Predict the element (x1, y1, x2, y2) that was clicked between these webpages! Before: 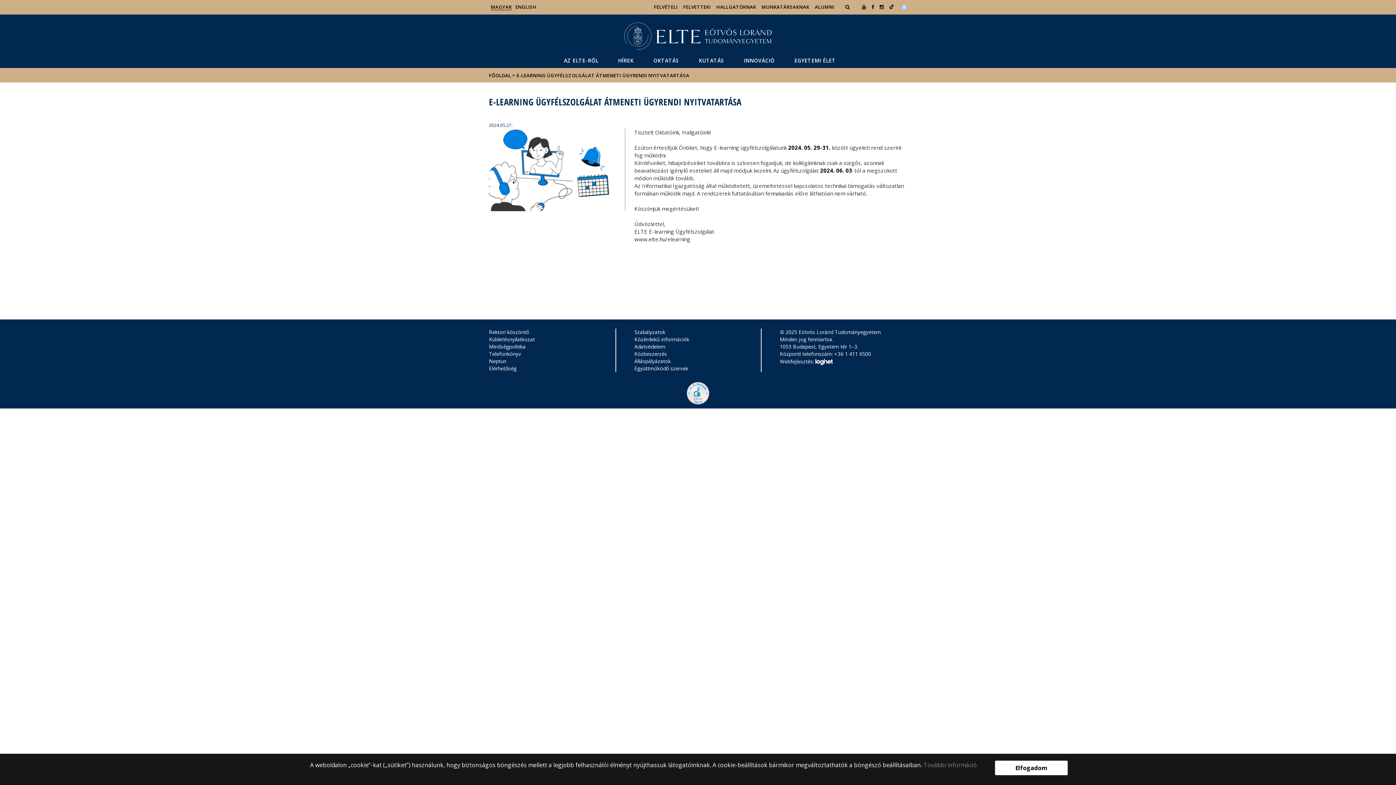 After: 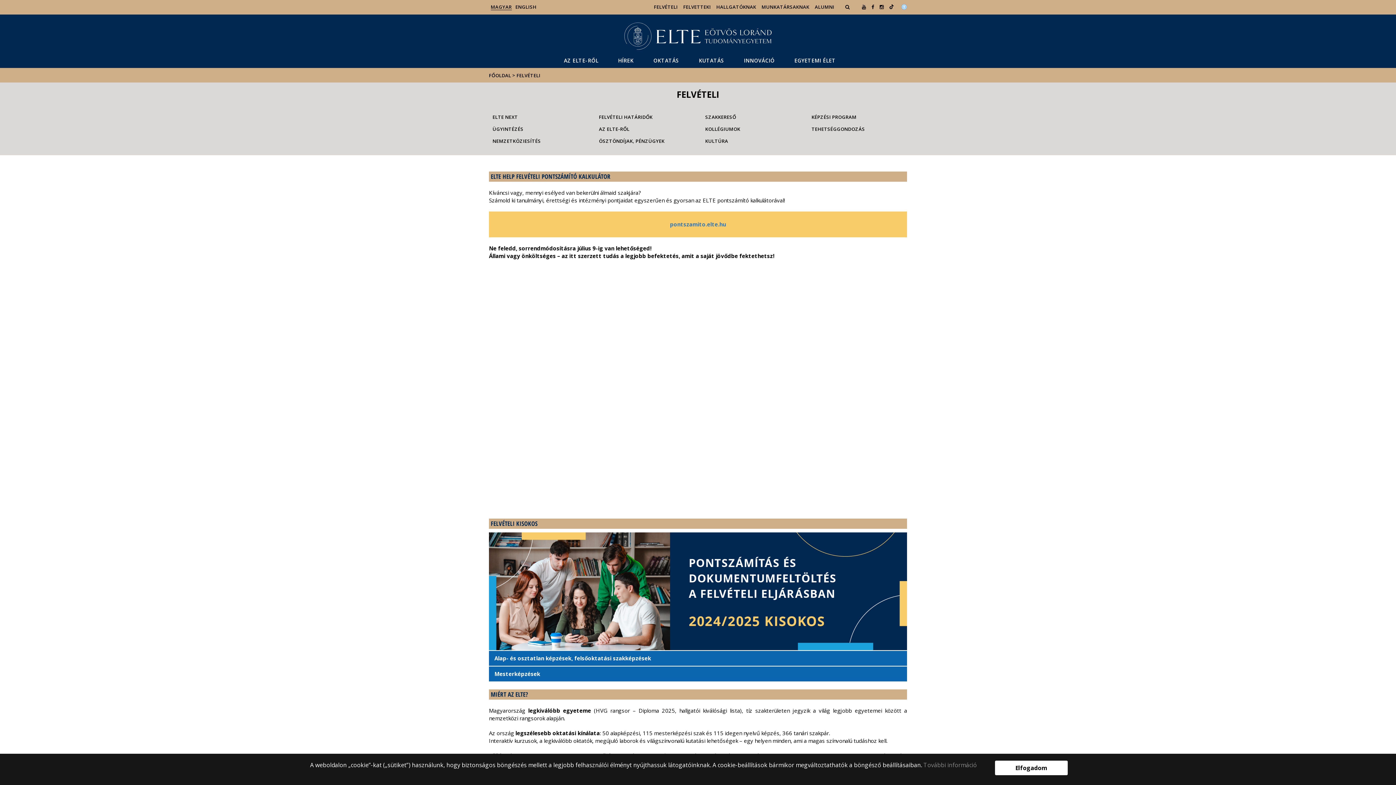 Action: bbox: (654, 3, 677, 10) label: FELVÉTELI